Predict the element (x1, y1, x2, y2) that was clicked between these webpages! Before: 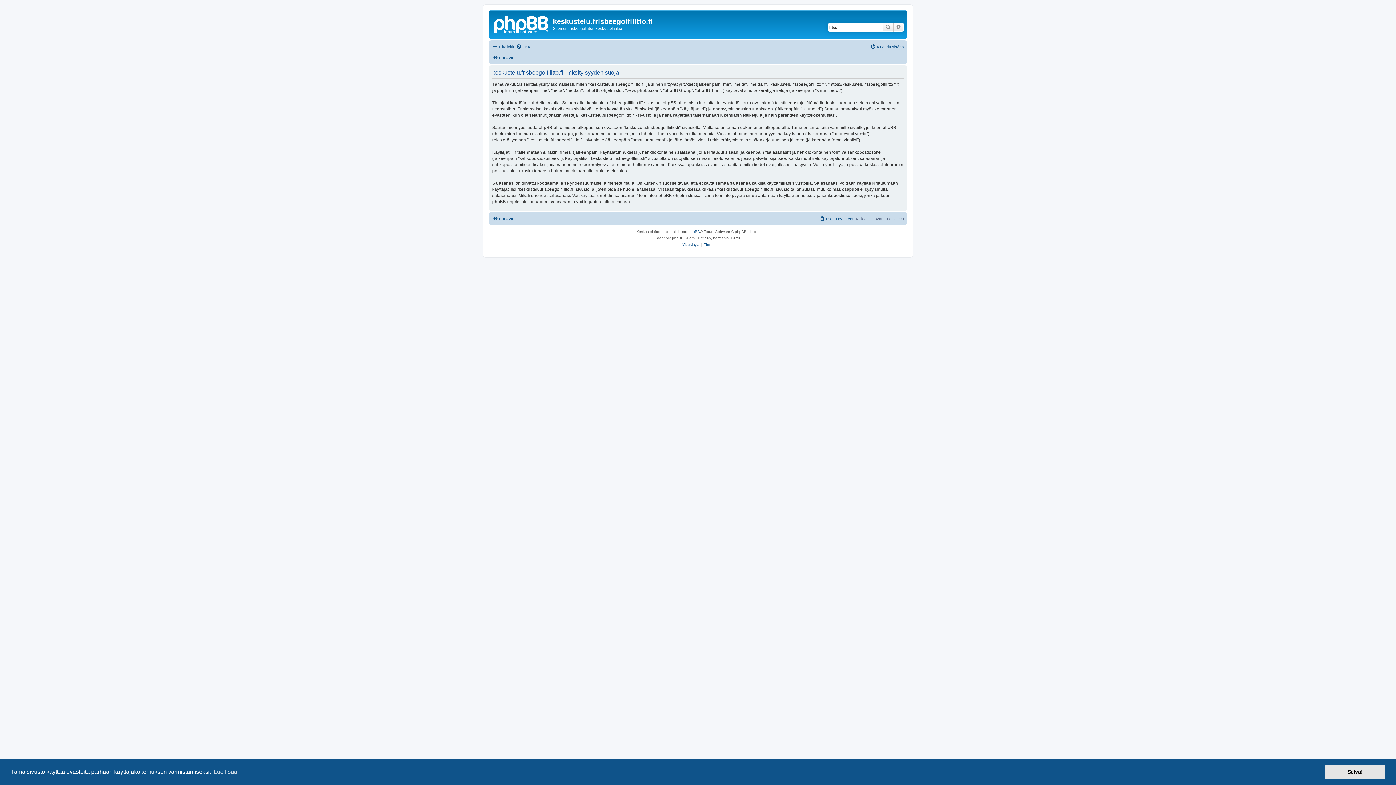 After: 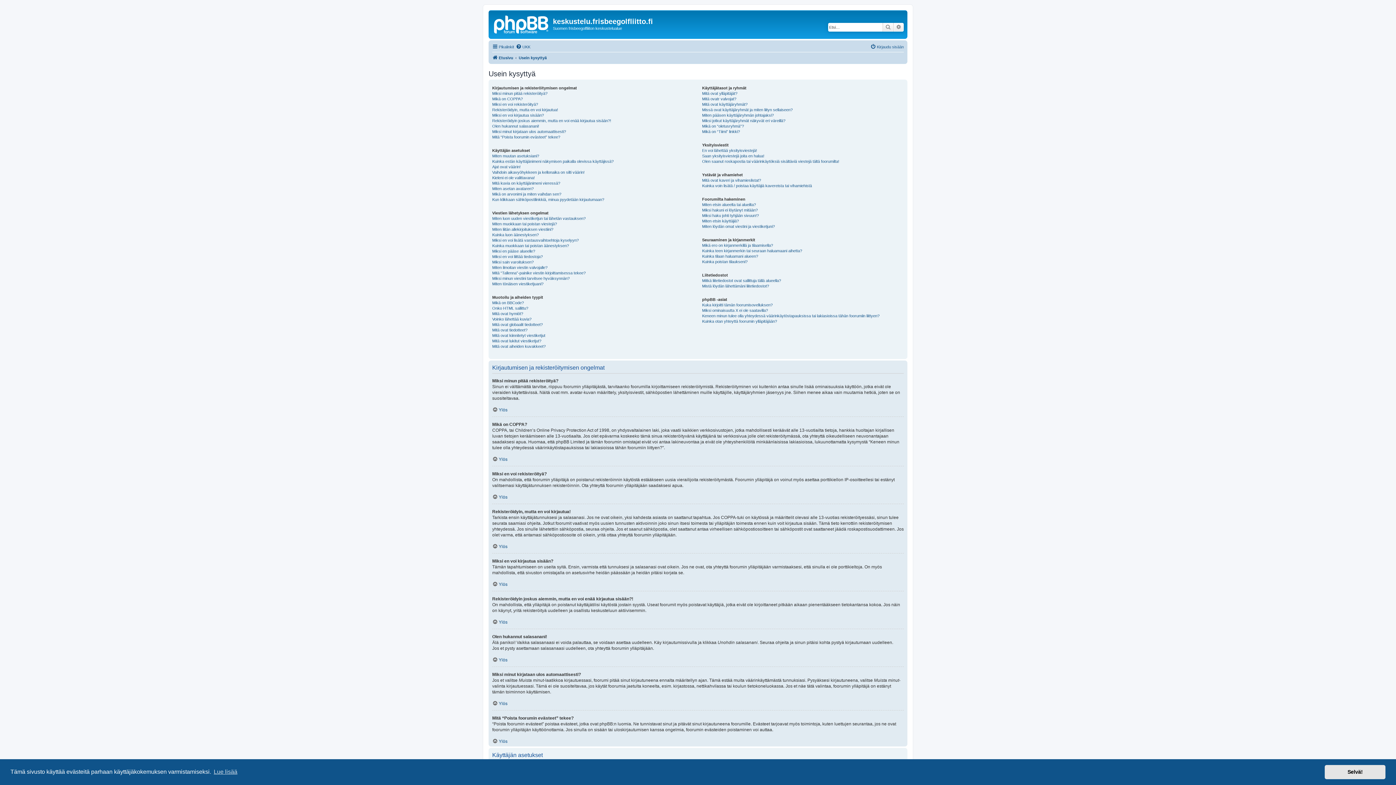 Action: bbox: (516, 42, 530, 51) label: UKK